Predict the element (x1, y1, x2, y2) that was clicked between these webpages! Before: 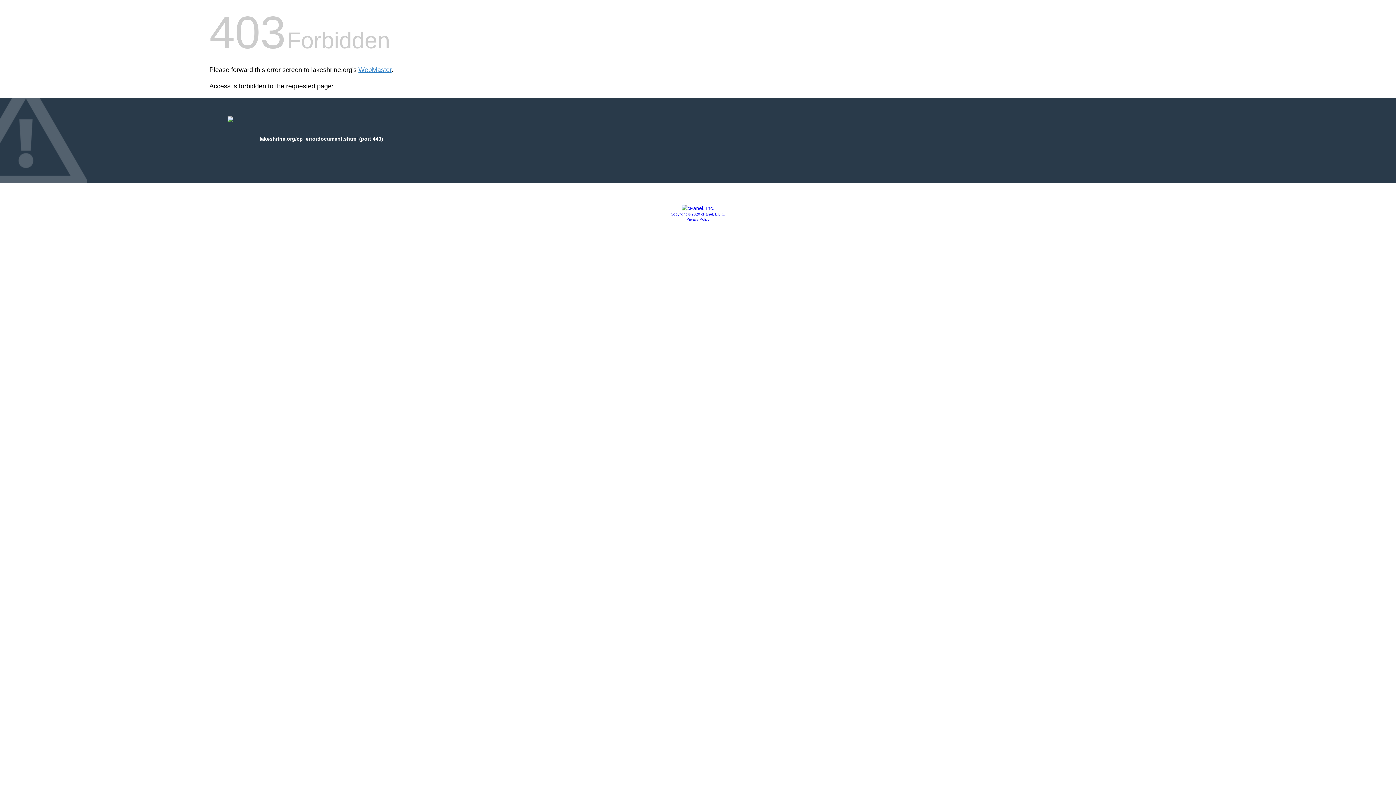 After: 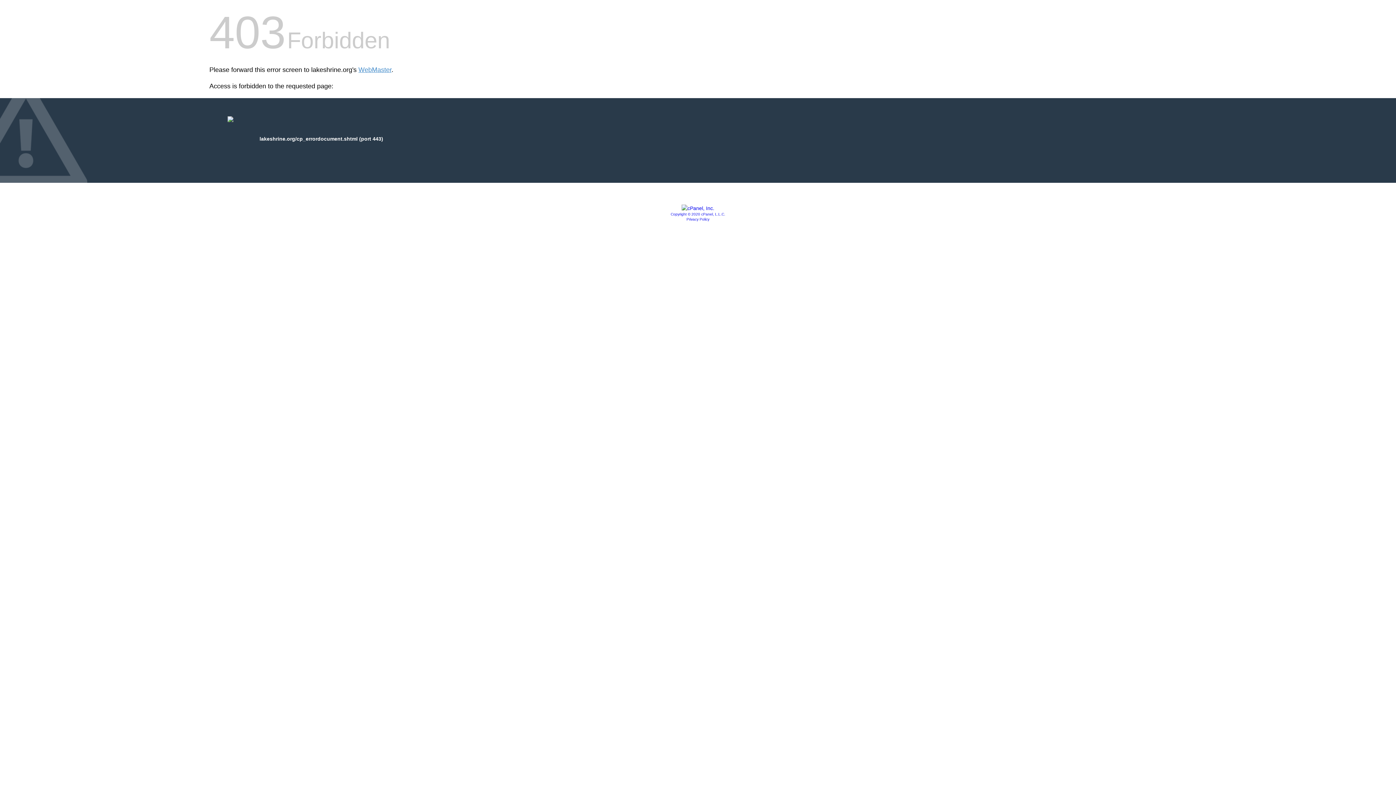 Action: label: Copyright © 2020 cPanel, L.L.C. bbox: (670, 212, 725, 216)